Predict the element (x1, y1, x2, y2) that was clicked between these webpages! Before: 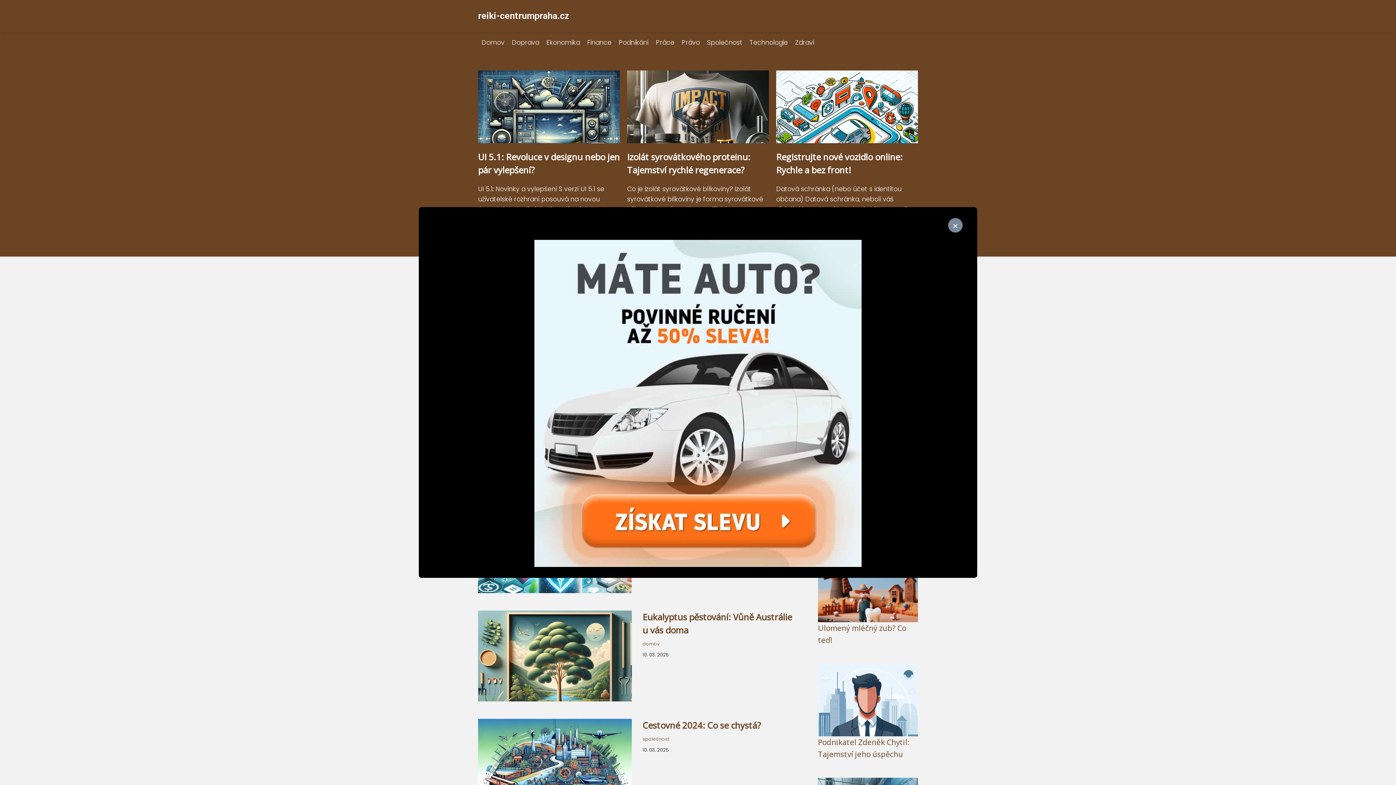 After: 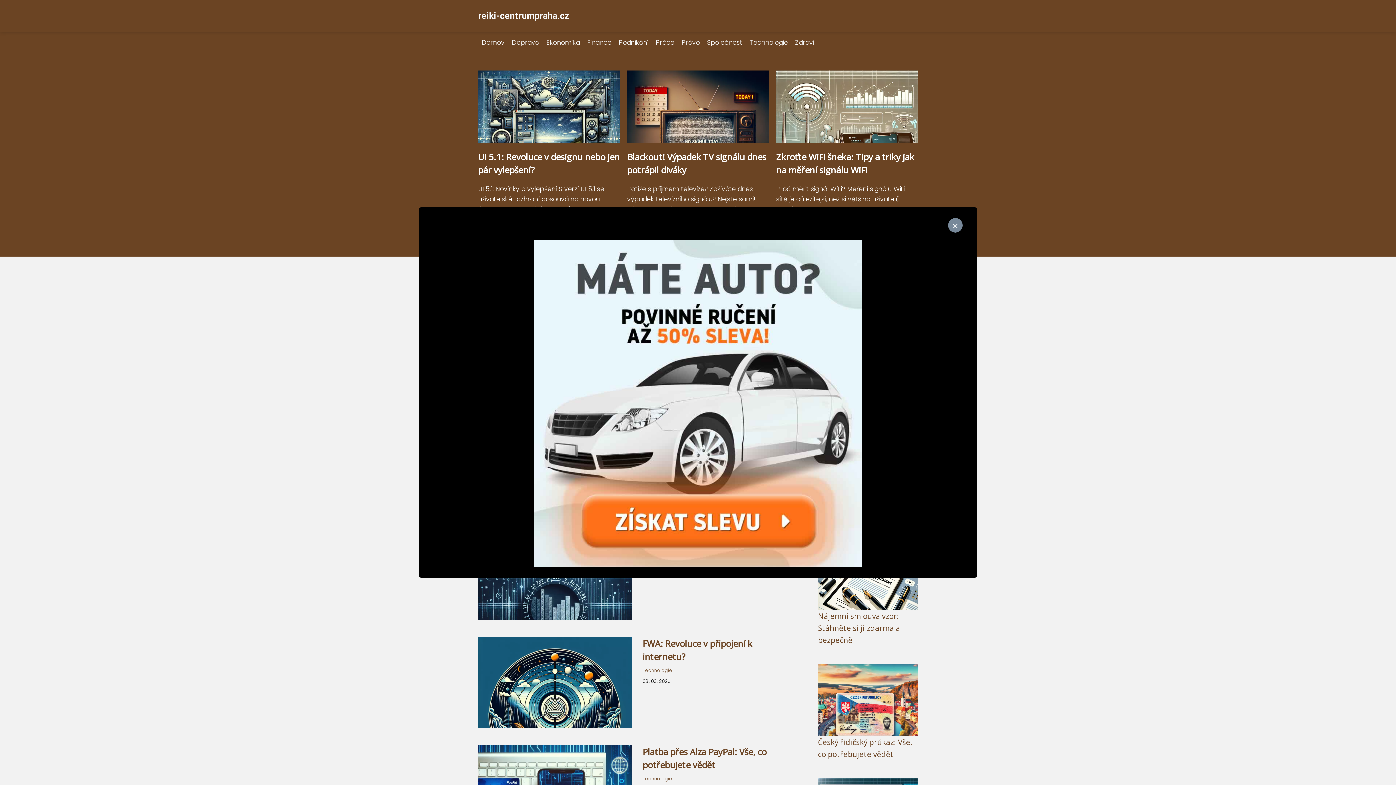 Action: label: Technologie bbox: (746, 38, 791, 46)